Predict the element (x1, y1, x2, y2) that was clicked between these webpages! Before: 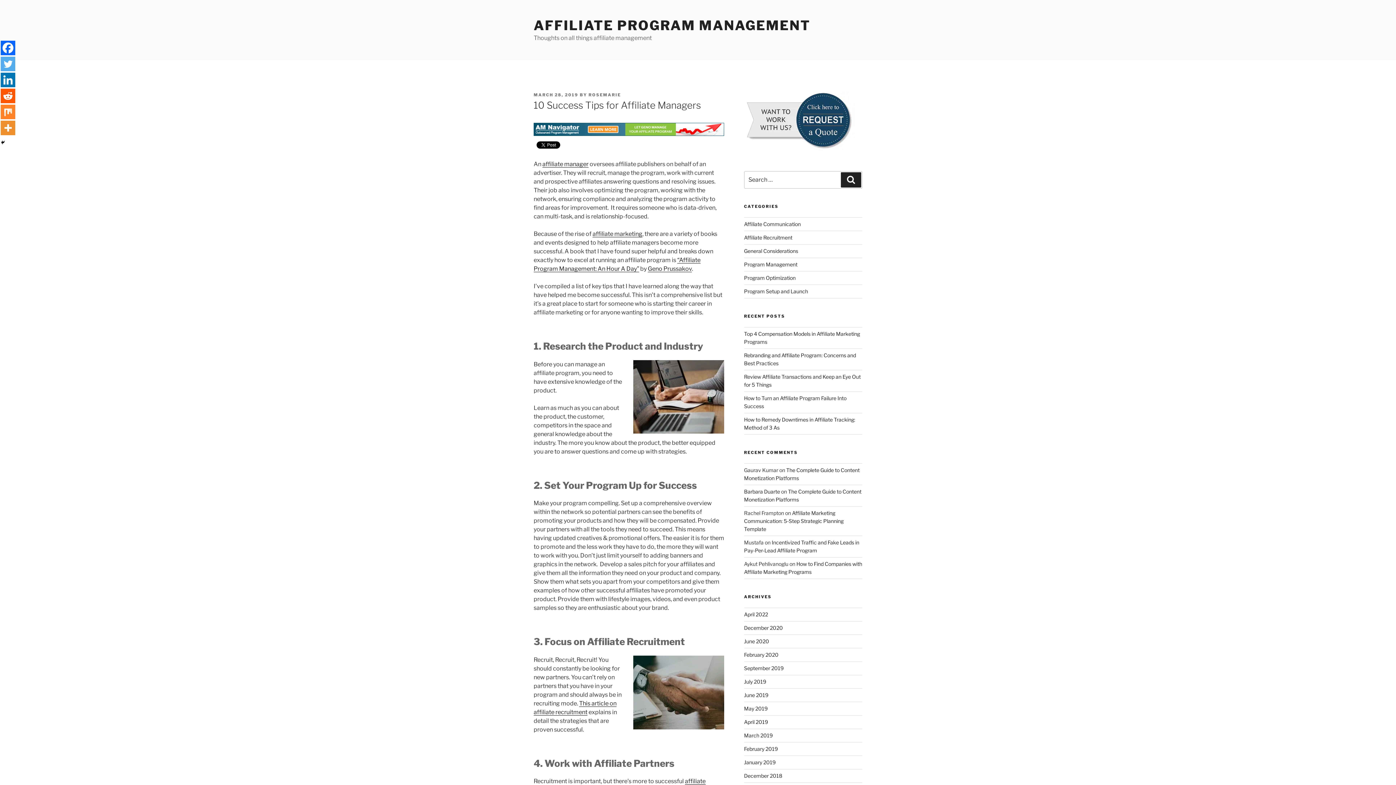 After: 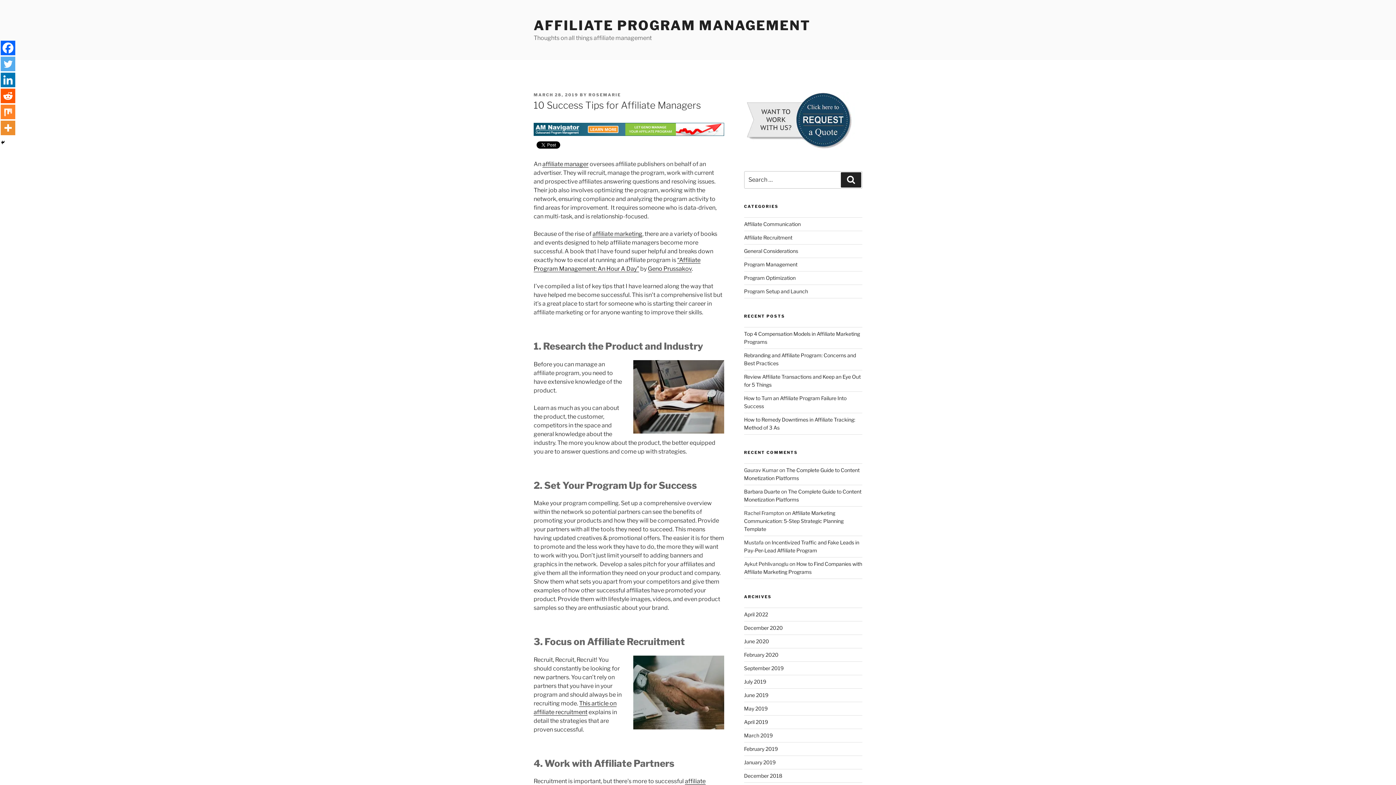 Action: label: MARCH 28, 2019 bbox: (533, 92, 578, 97)